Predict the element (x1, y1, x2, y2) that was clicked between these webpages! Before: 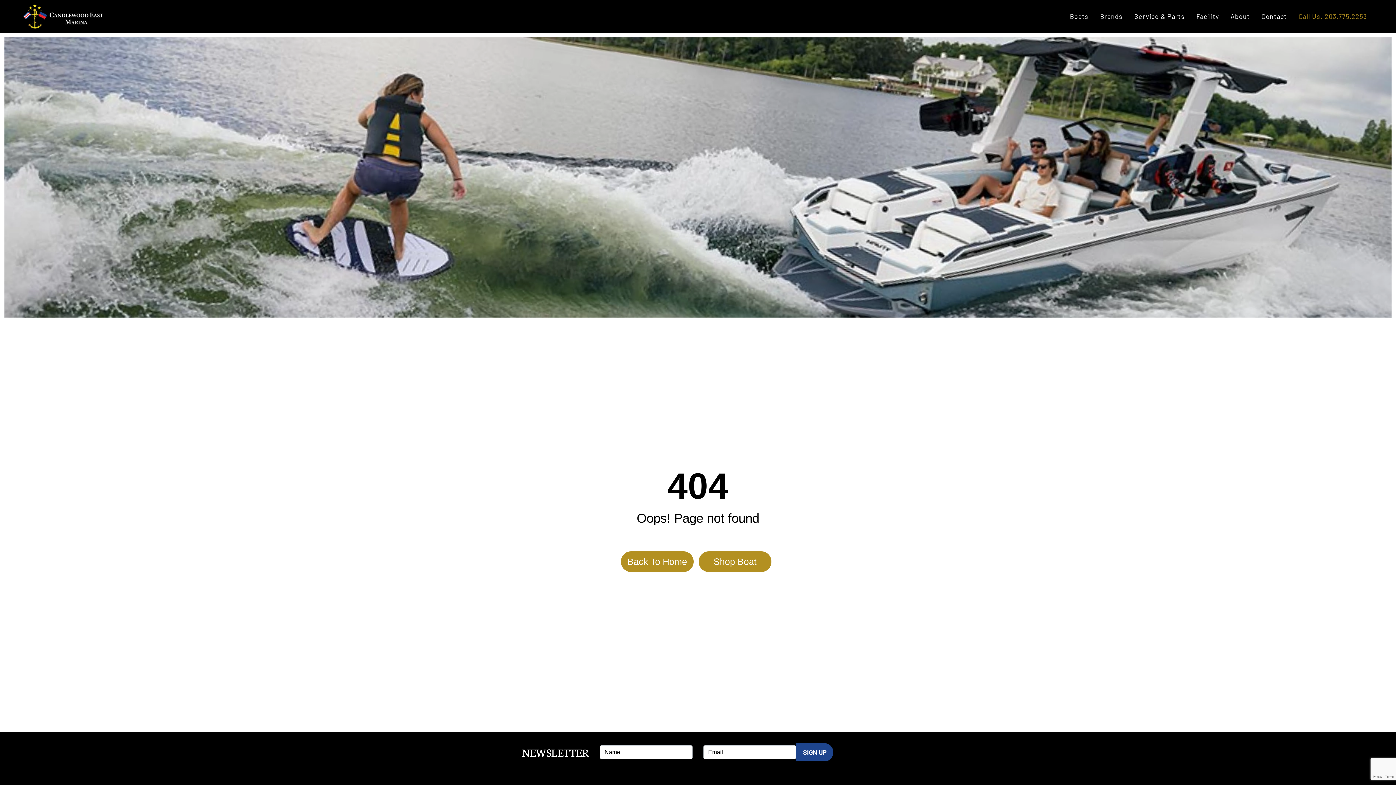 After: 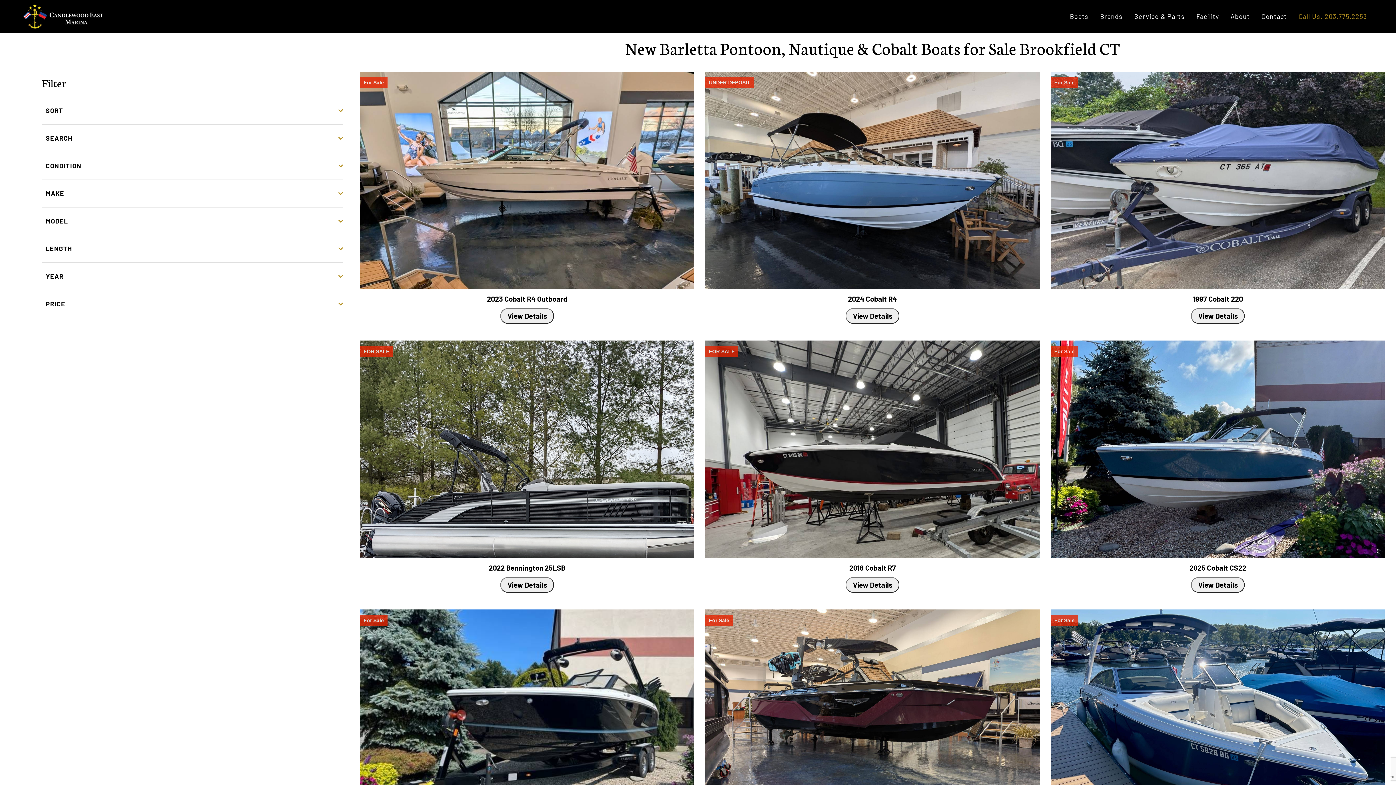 Action: label: Shop Boat bbox: (713, 556, 756, 567)